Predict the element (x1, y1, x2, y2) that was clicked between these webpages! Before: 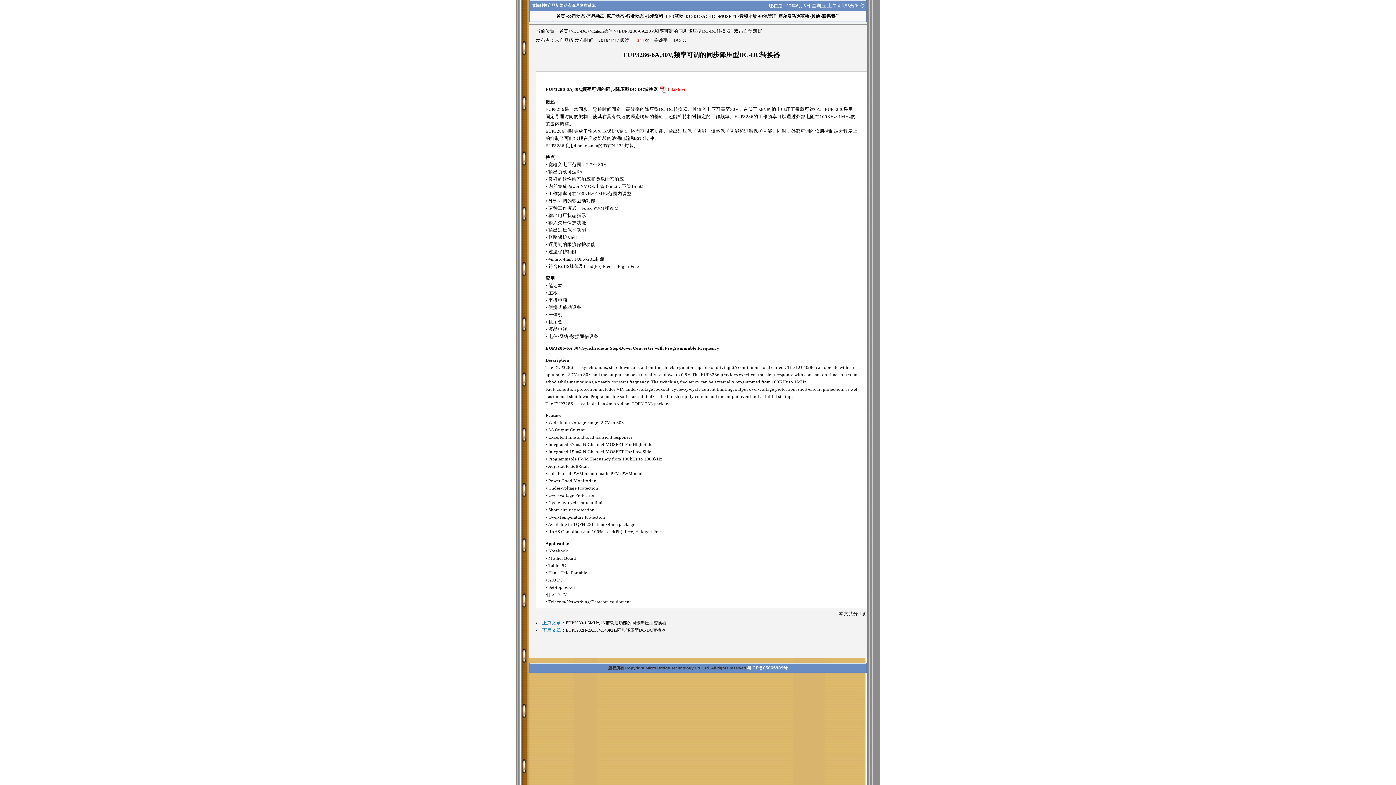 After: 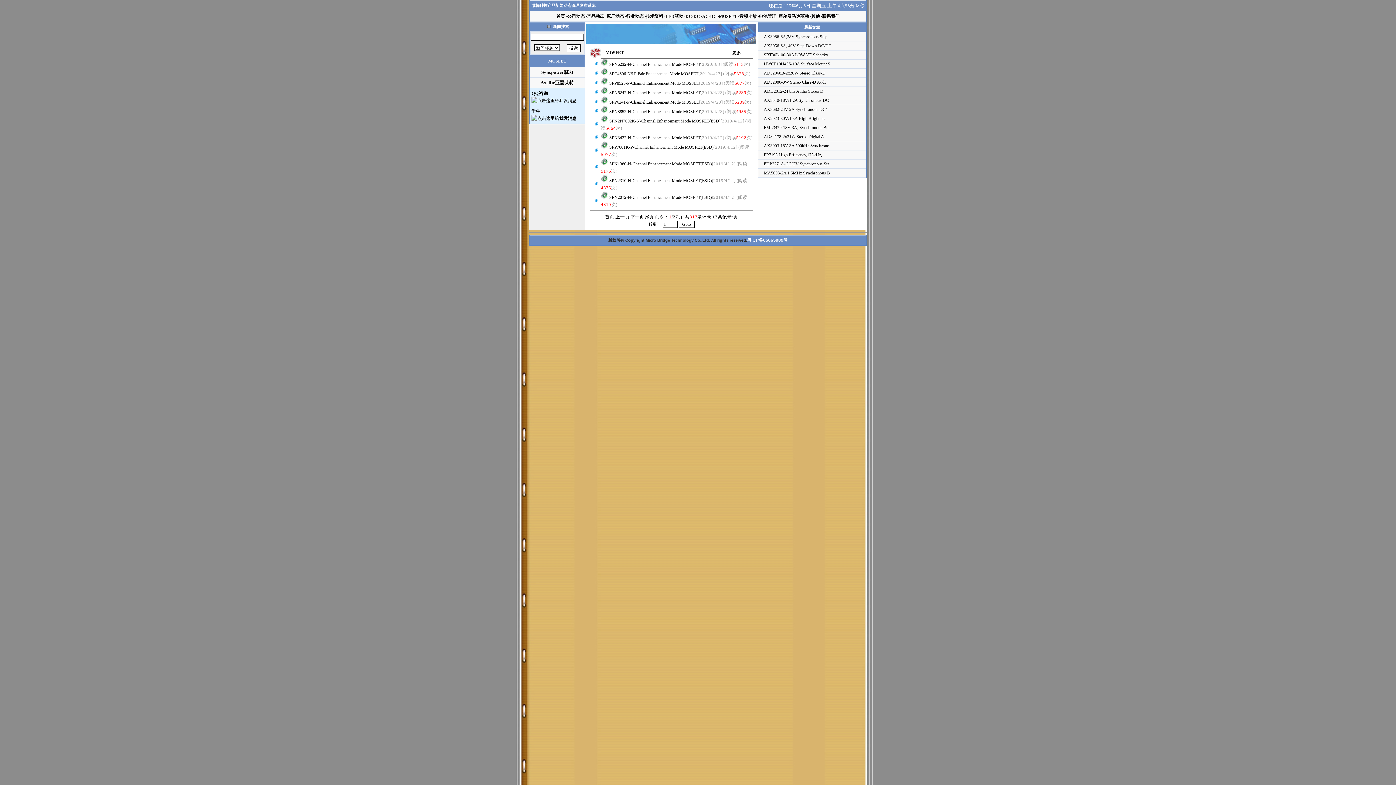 Action: bbox: (719, 13, 737, 18) label: MOSFET